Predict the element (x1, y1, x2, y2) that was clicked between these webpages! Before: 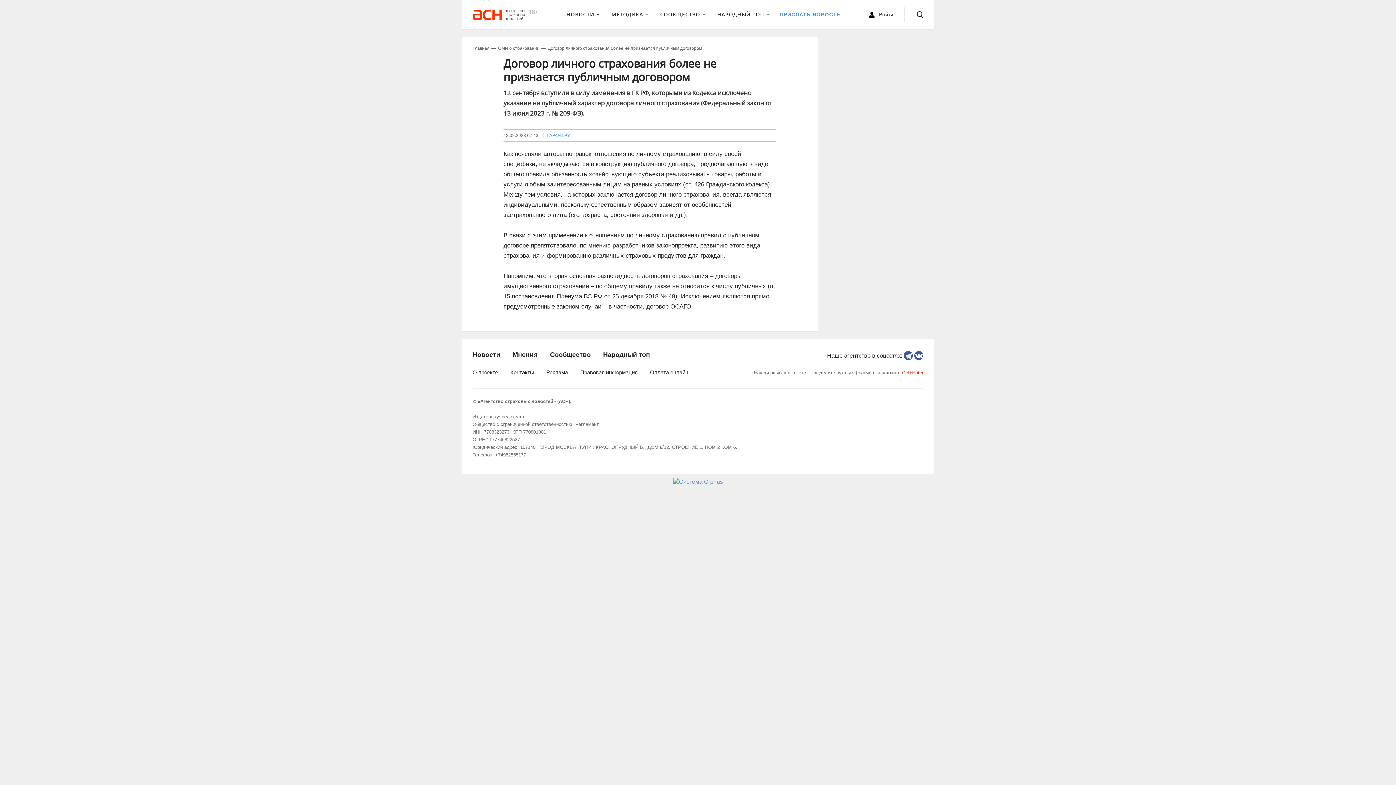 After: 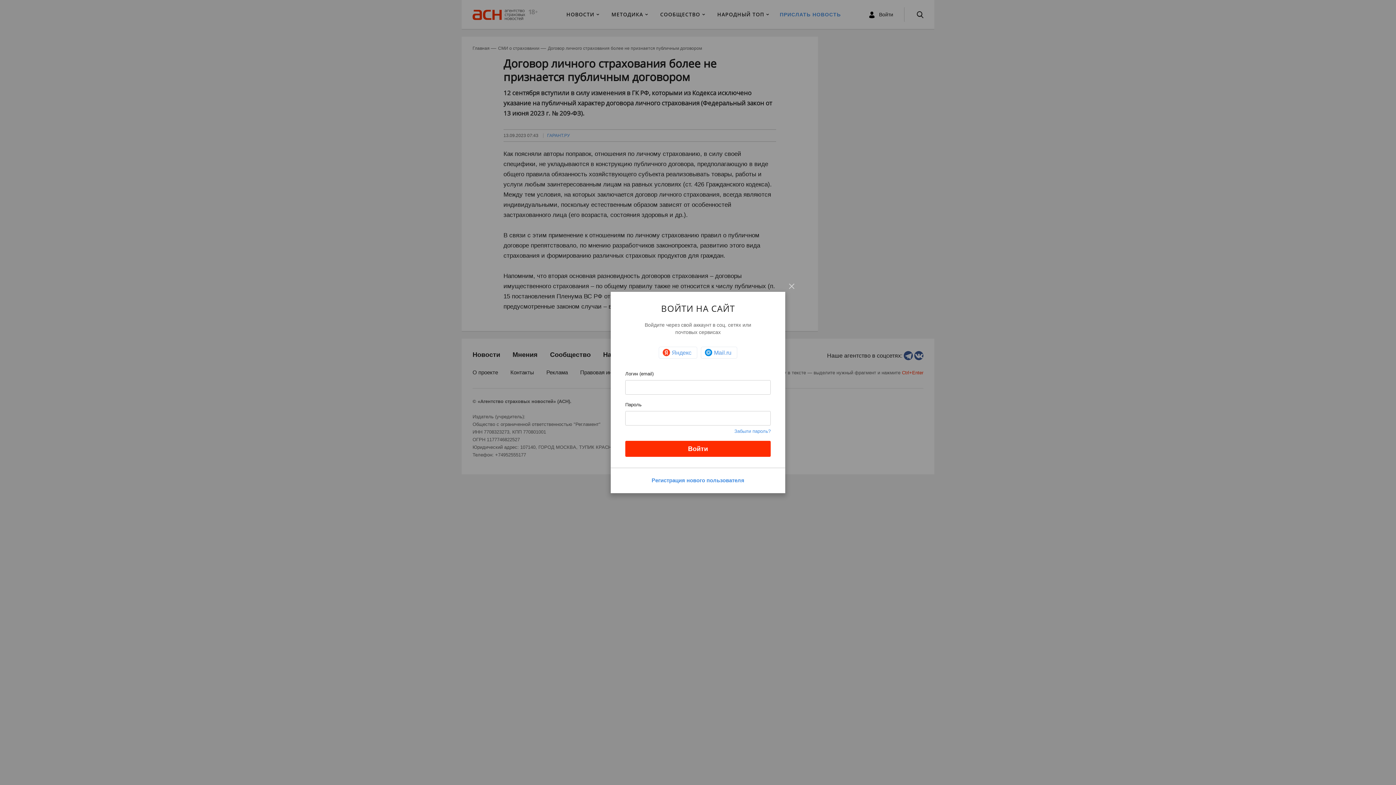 Action: bbox: (858, 7, 904, 21) label: Войти